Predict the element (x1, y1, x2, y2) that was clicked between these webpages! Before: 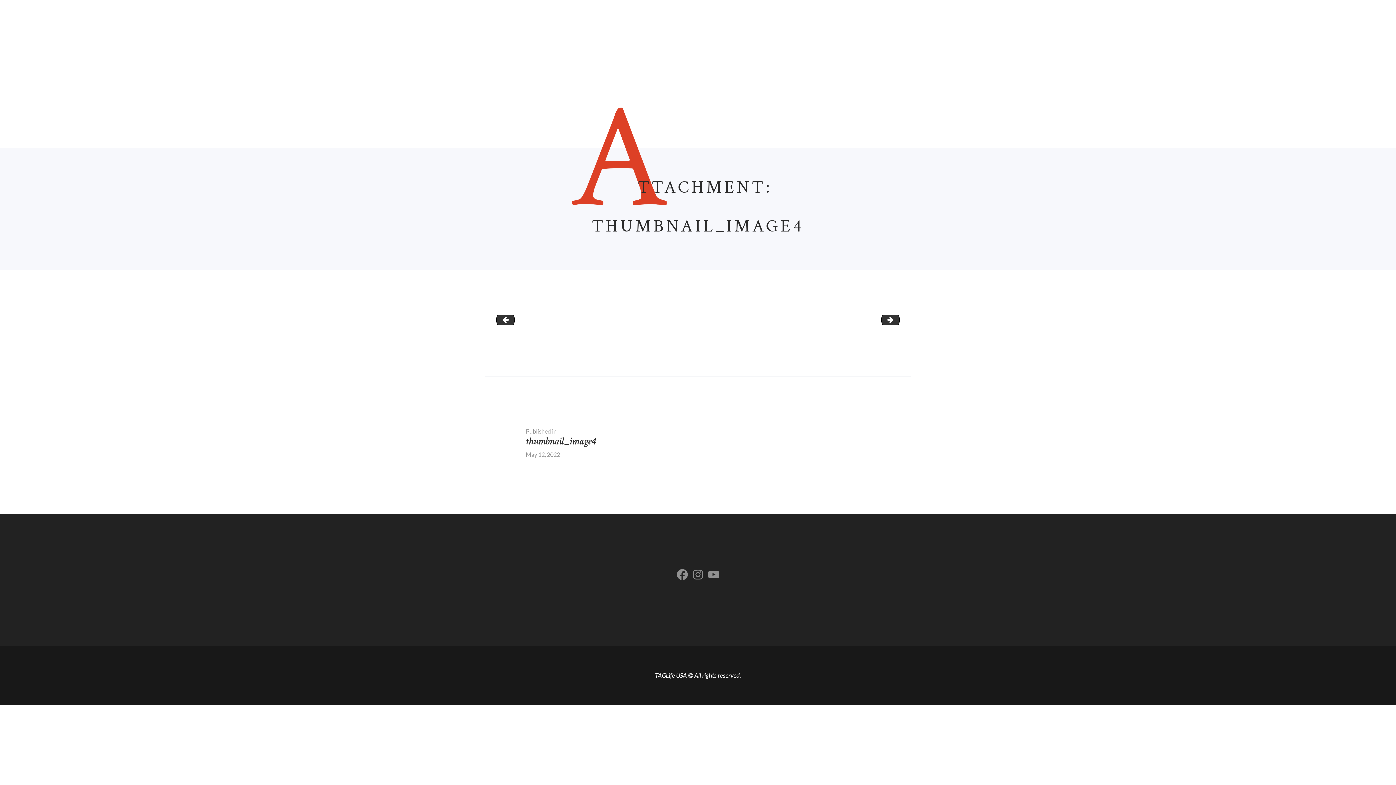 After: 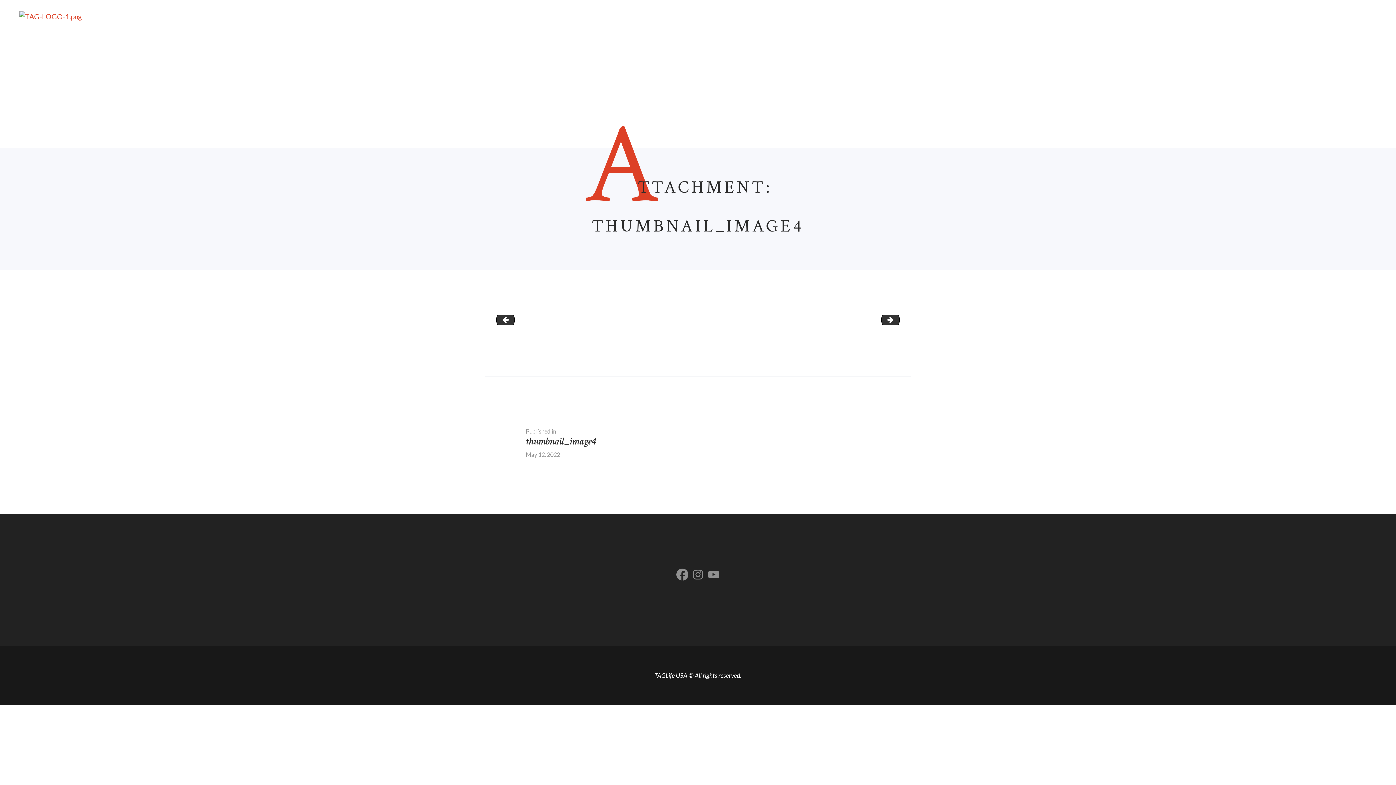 Action: bbox: (675, 568, 689, 581) label: Facebook